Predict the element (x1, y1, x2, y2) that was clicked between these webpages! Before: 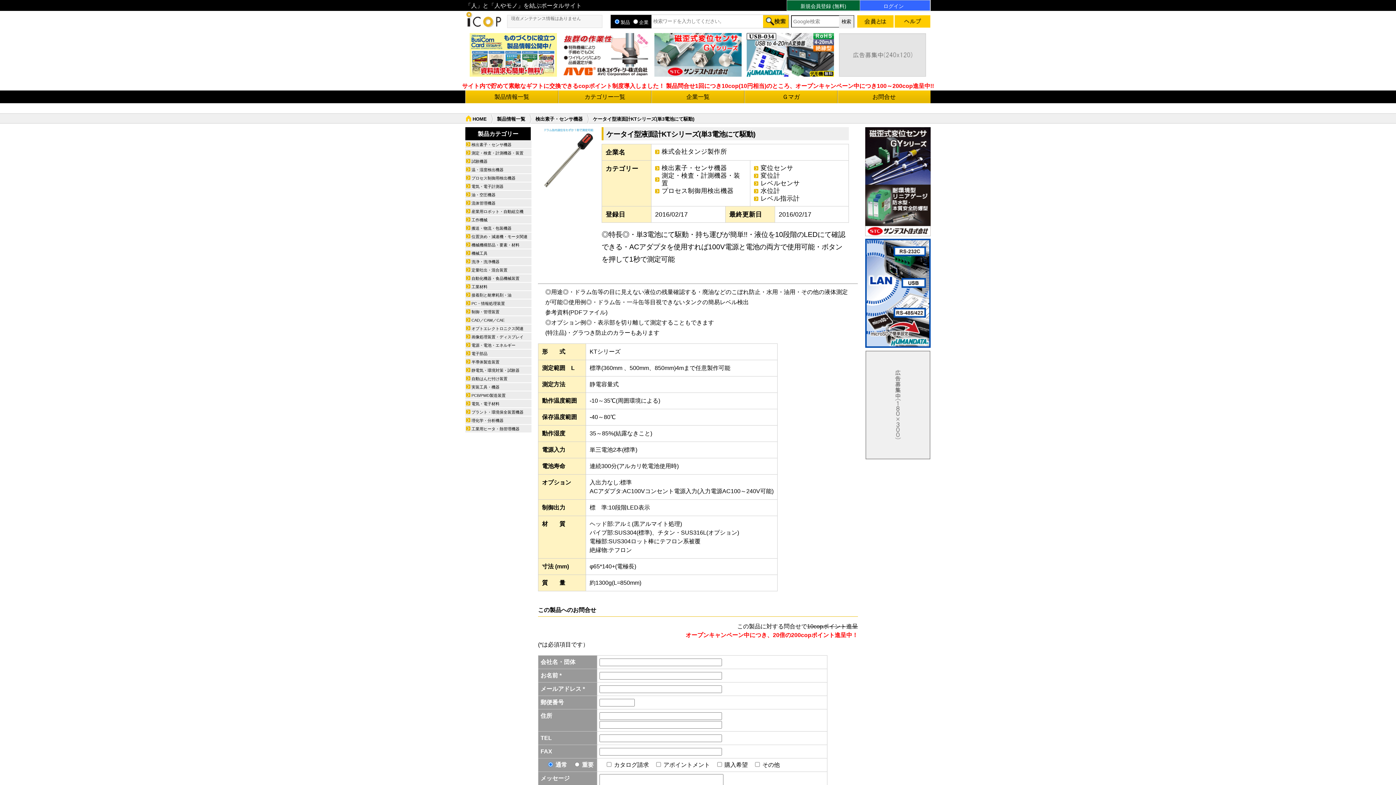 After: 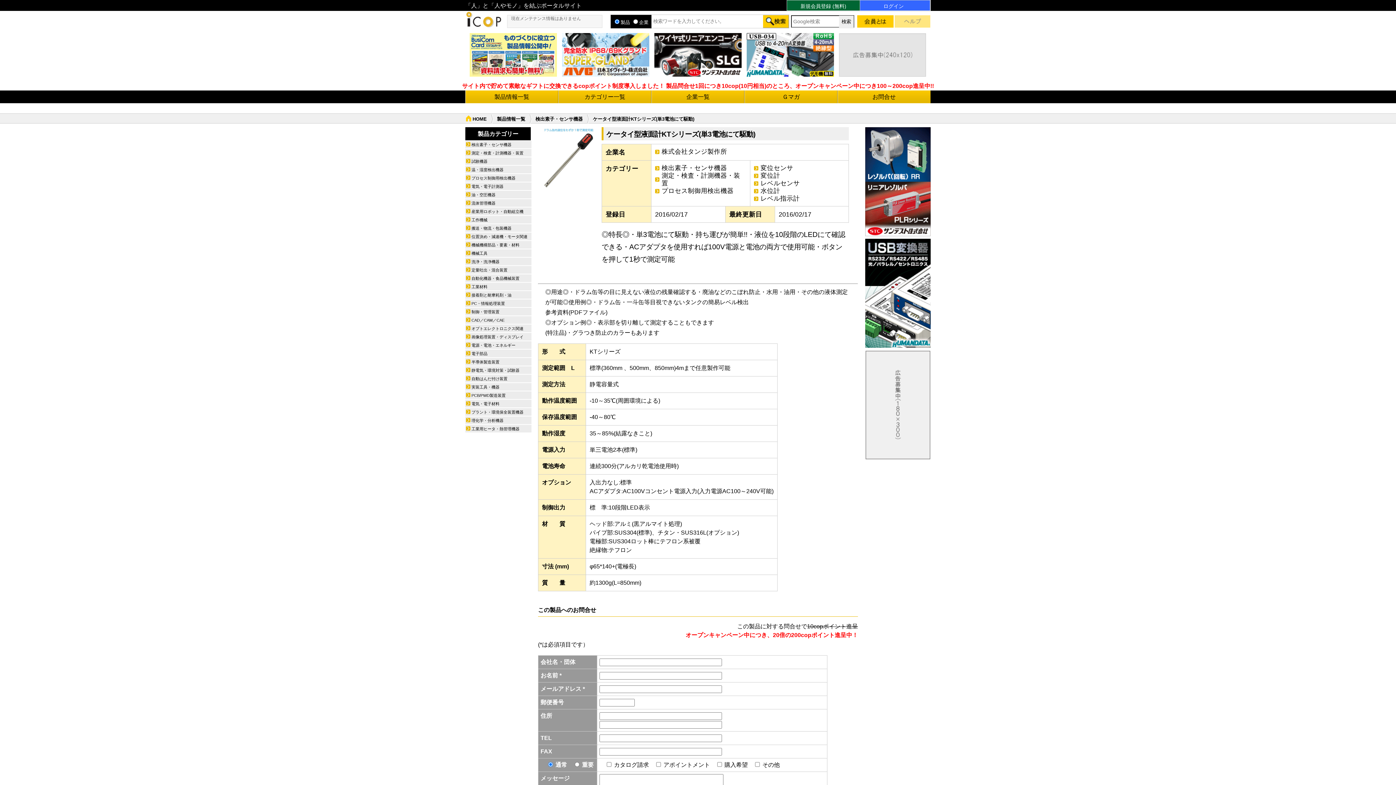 Action: bbox: (894, 15, 930, 30)